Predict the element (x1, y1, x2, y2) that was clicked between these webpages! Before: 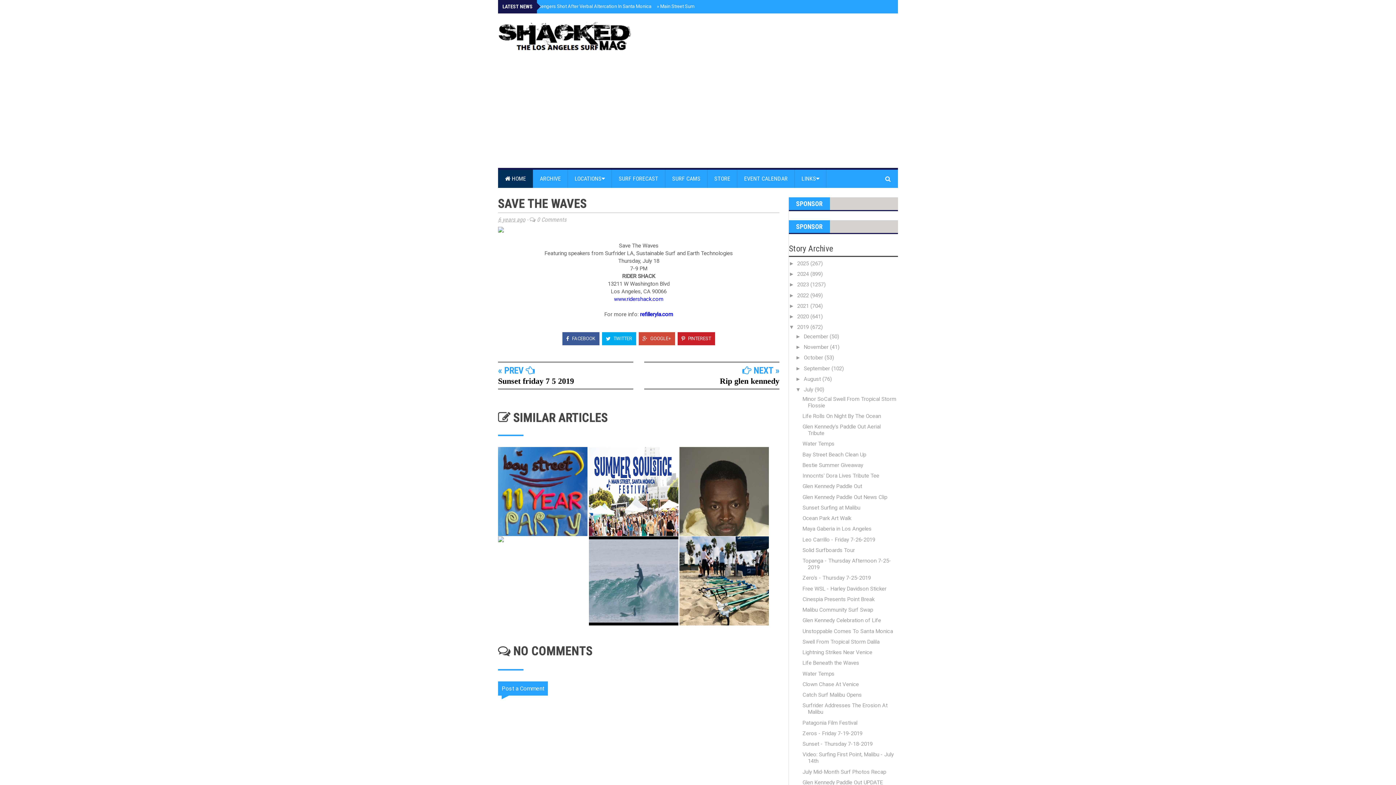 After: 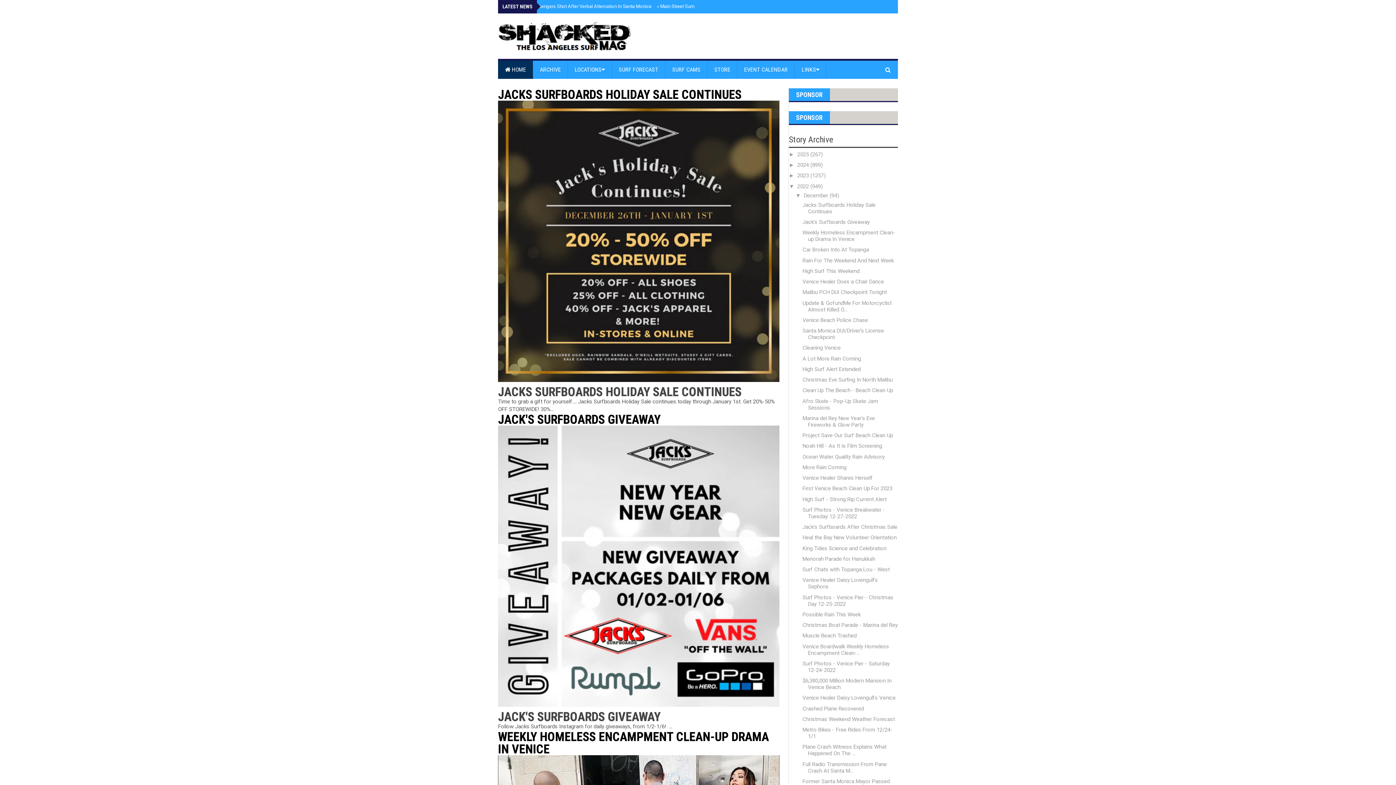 Action: label: 2022  bbox: (797, 292, 810, 298)